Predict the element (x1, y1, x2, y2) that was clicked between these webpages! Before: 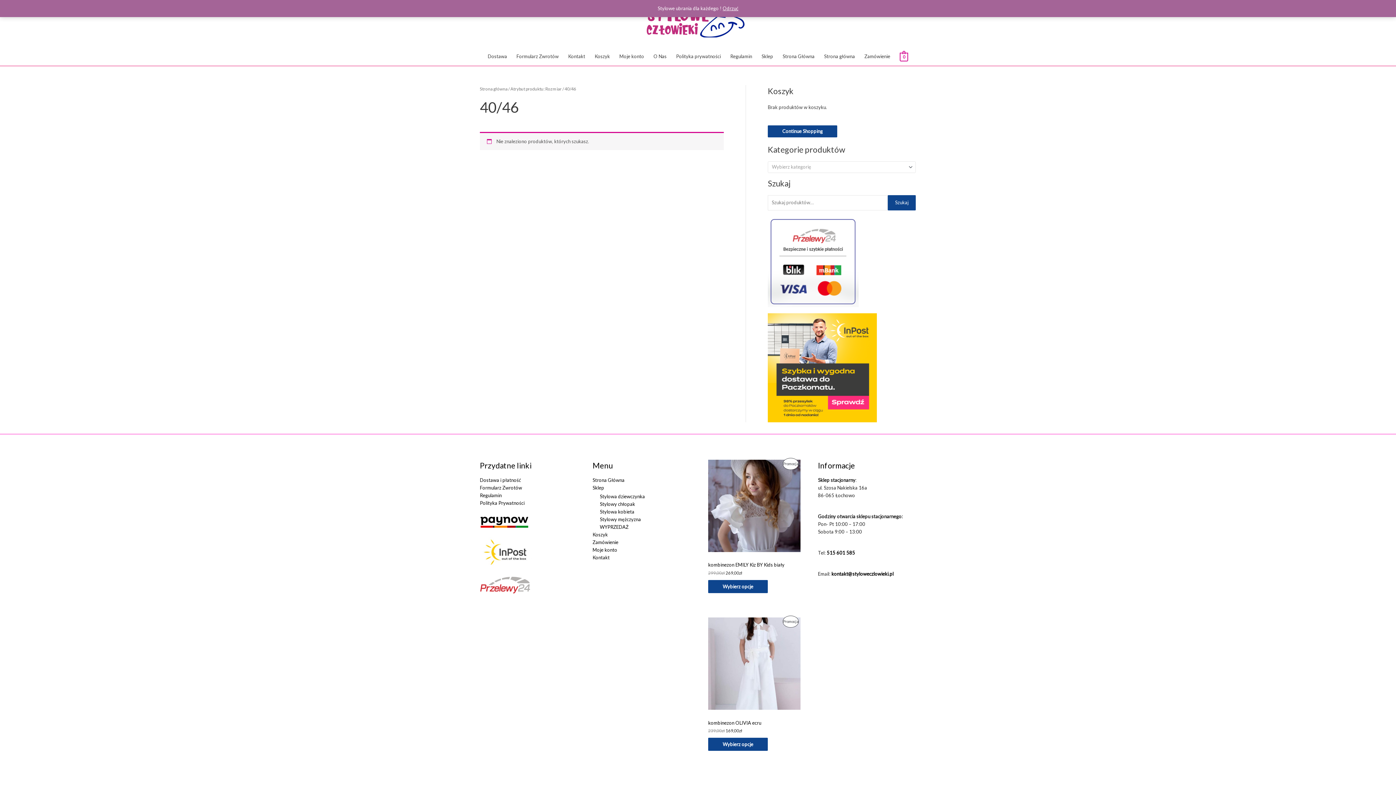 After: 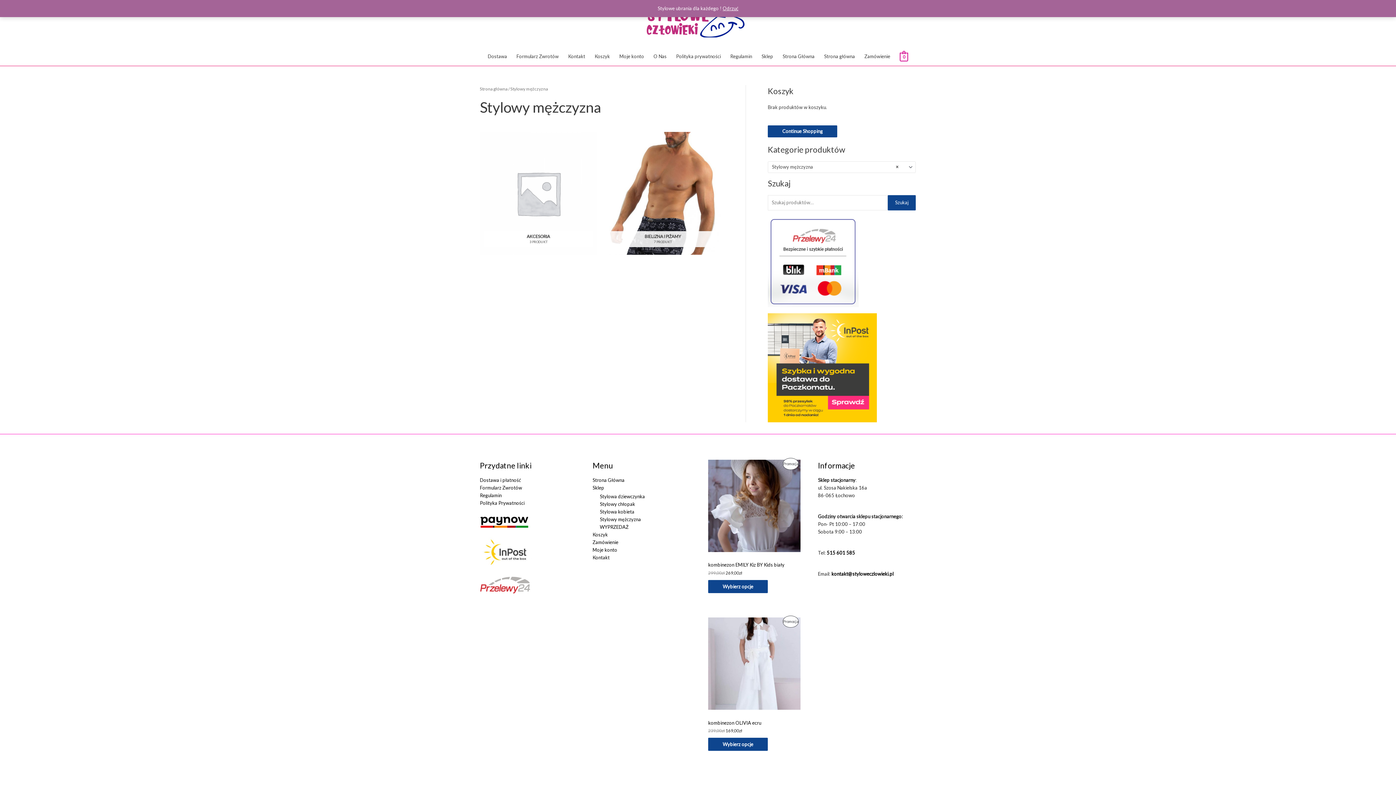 Action: label: Stylowy mężczyzna bbox: (600, 516, 641, 522)